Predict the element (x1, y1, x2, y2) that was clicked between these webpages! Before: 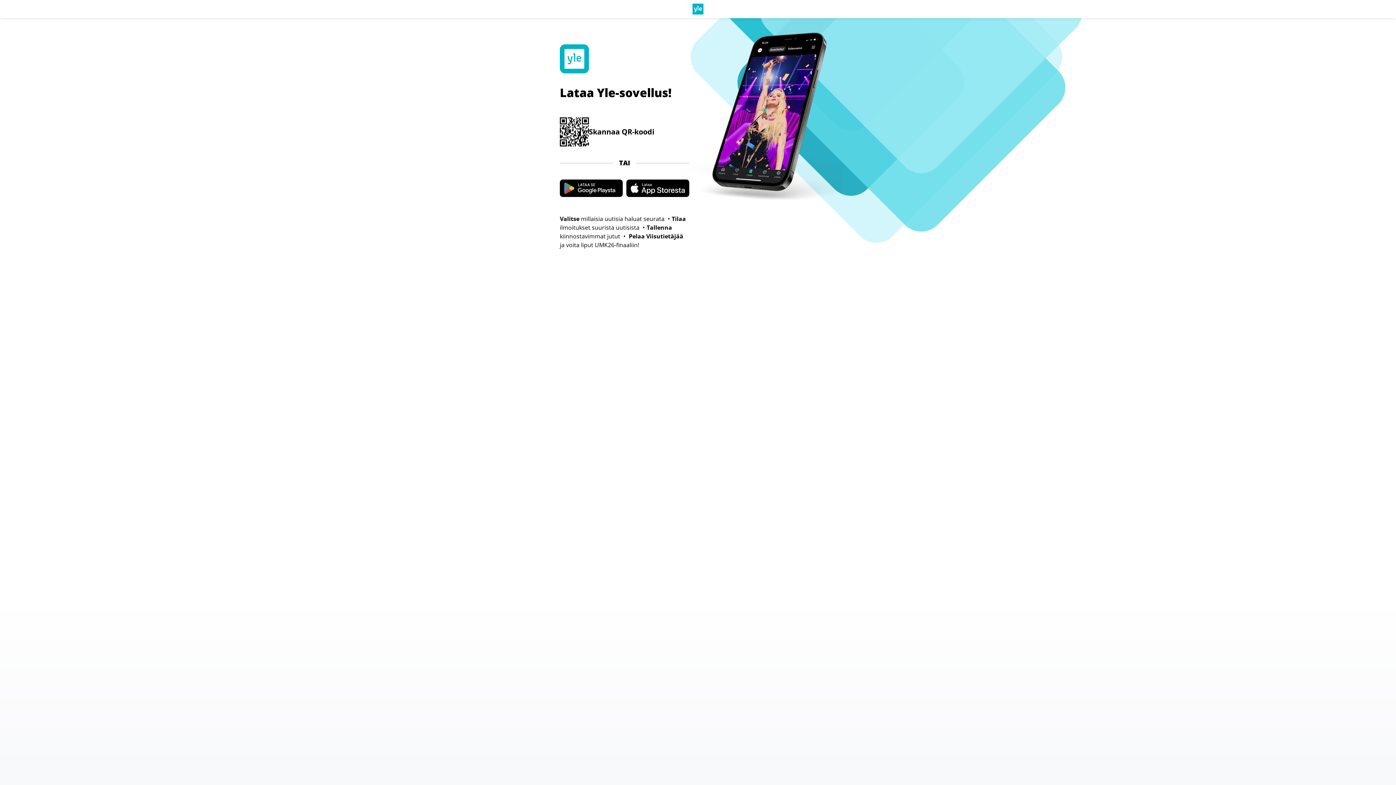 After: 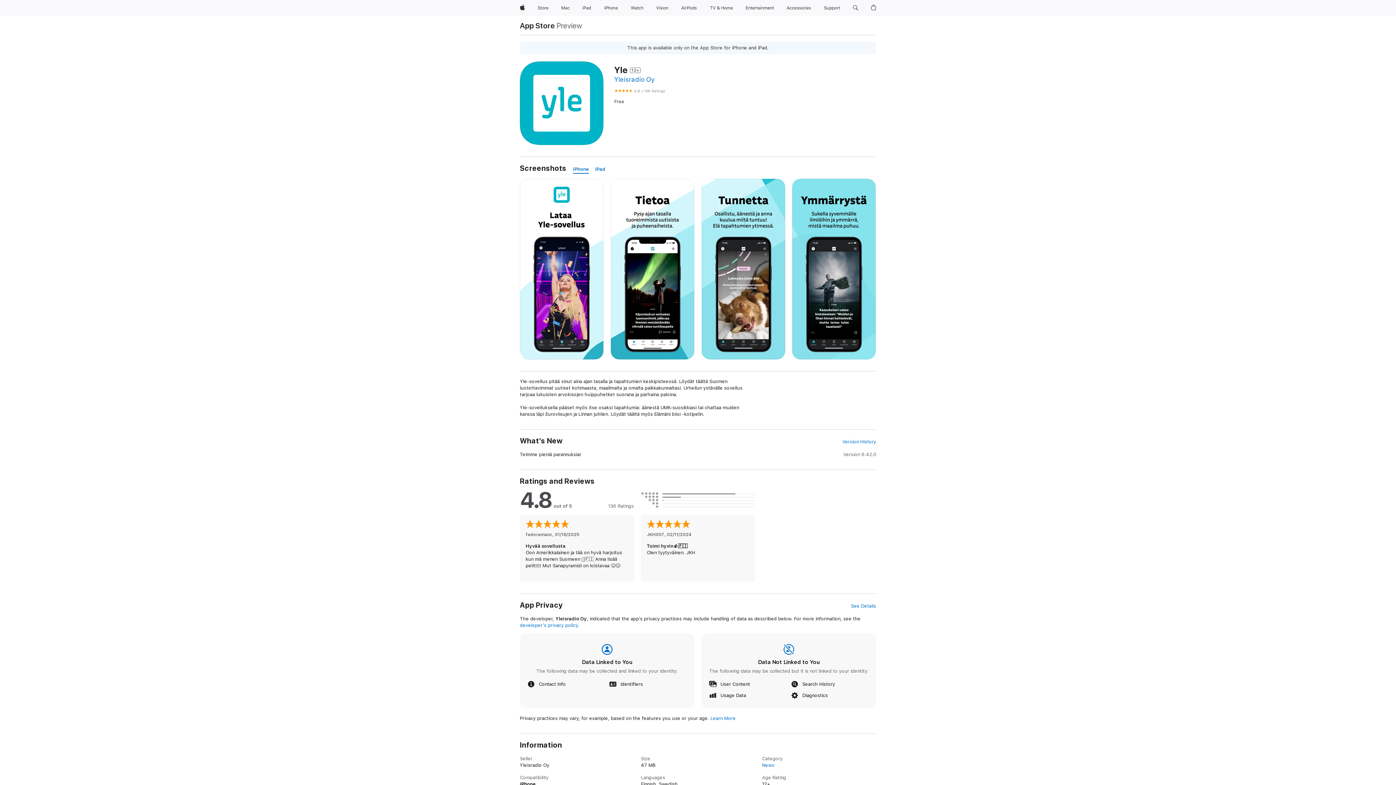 Action: bbox: (626, 179, 689, 197)